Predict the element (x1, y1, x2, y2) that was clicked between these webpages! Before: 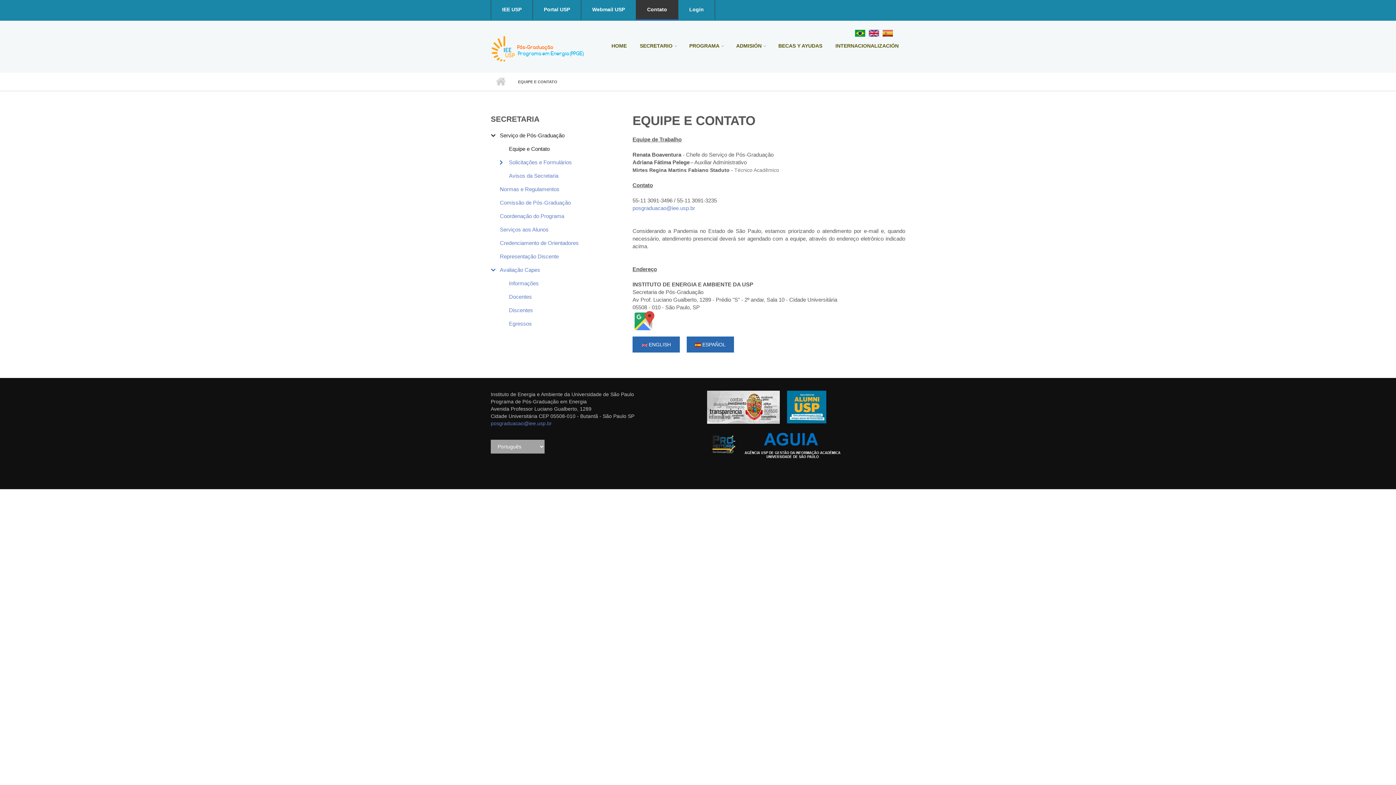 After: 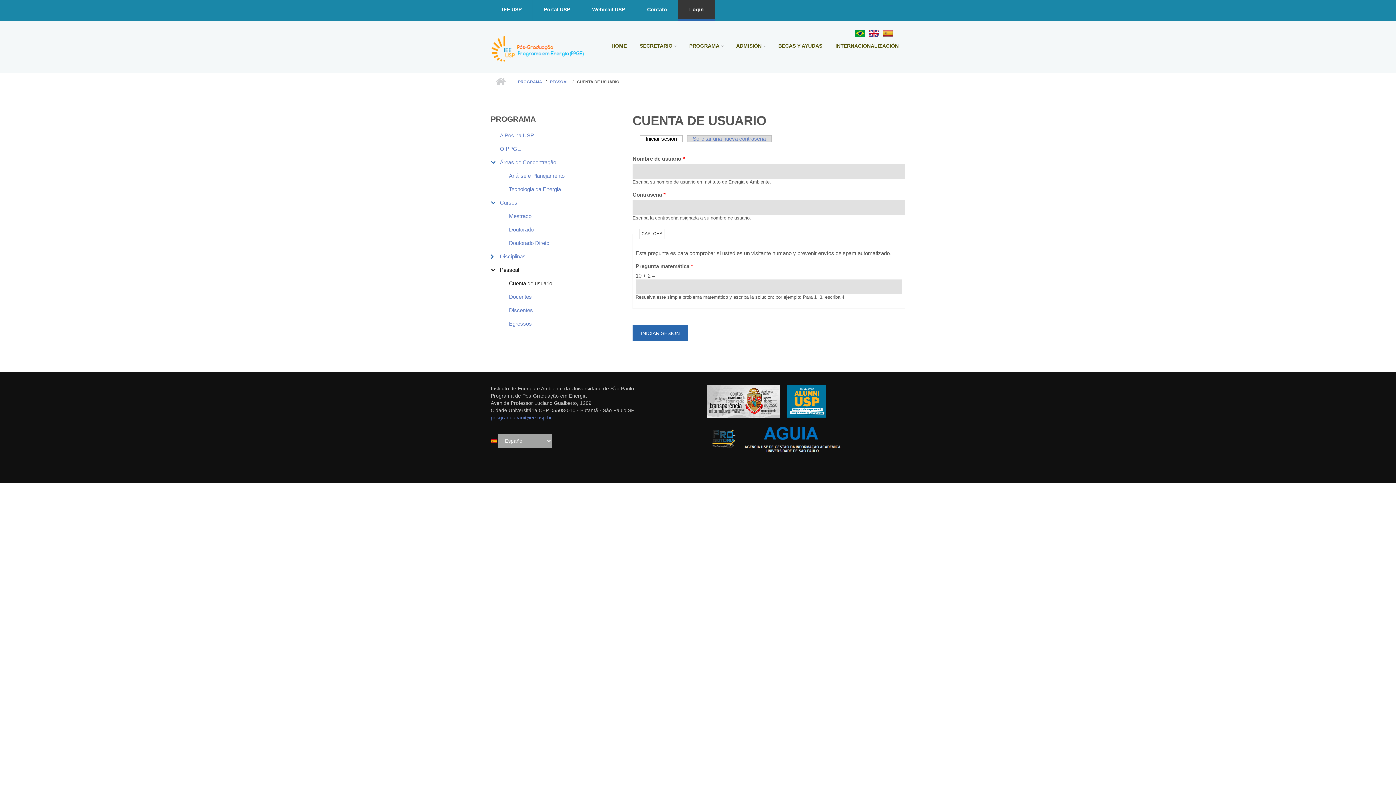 Action: label: Login bbox: (678, 0, 715, 20)